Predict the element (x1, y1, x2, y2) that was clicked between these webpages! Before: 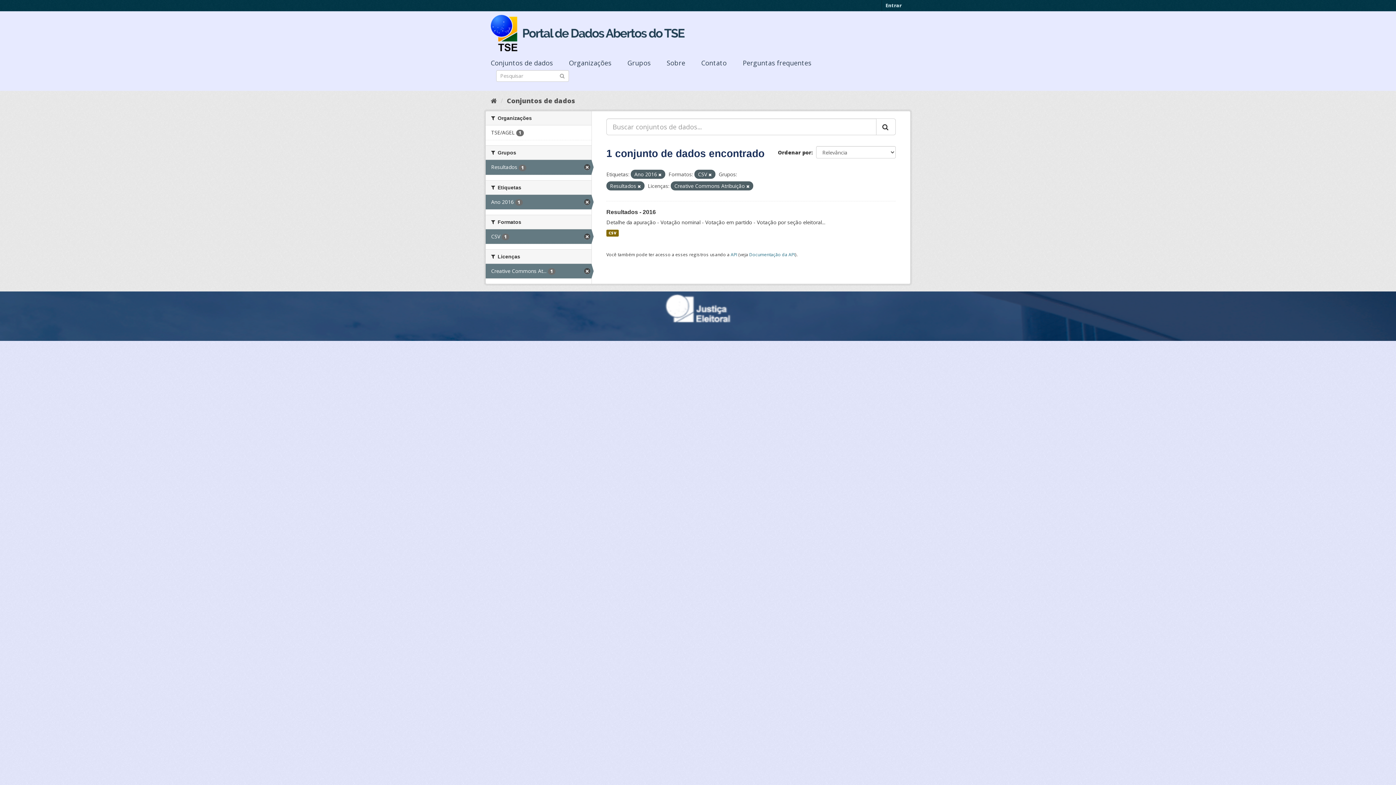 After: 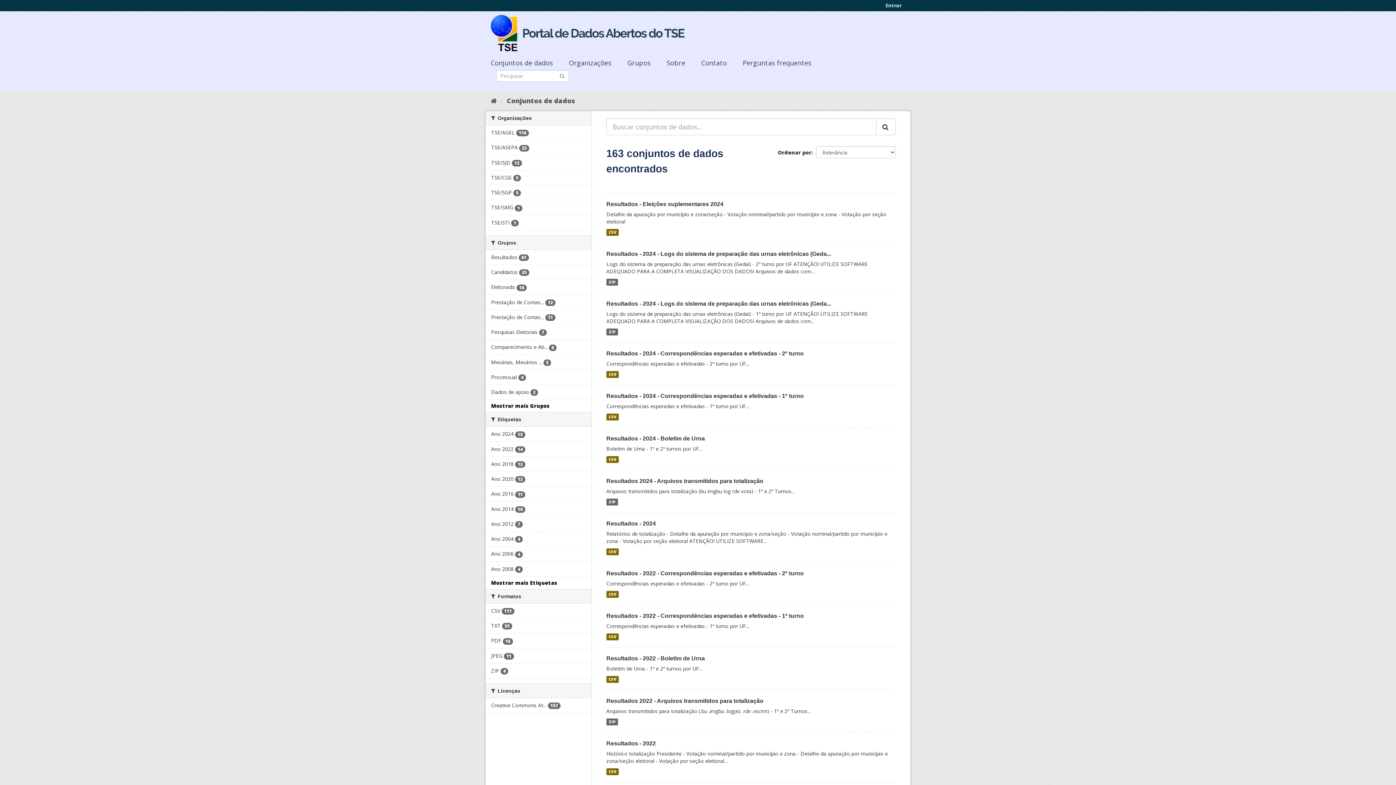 Action: bbox: (559, 72, 565, 78) label: Submit